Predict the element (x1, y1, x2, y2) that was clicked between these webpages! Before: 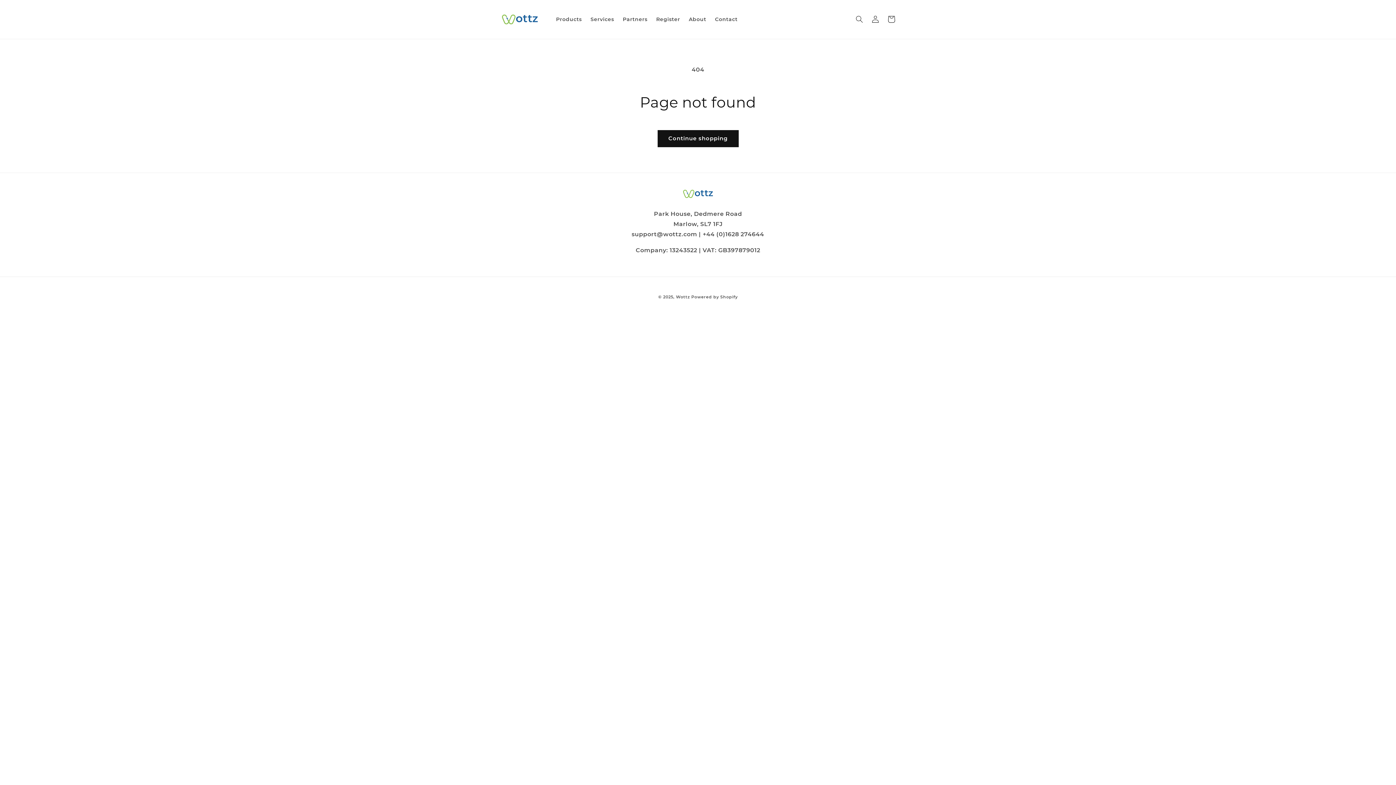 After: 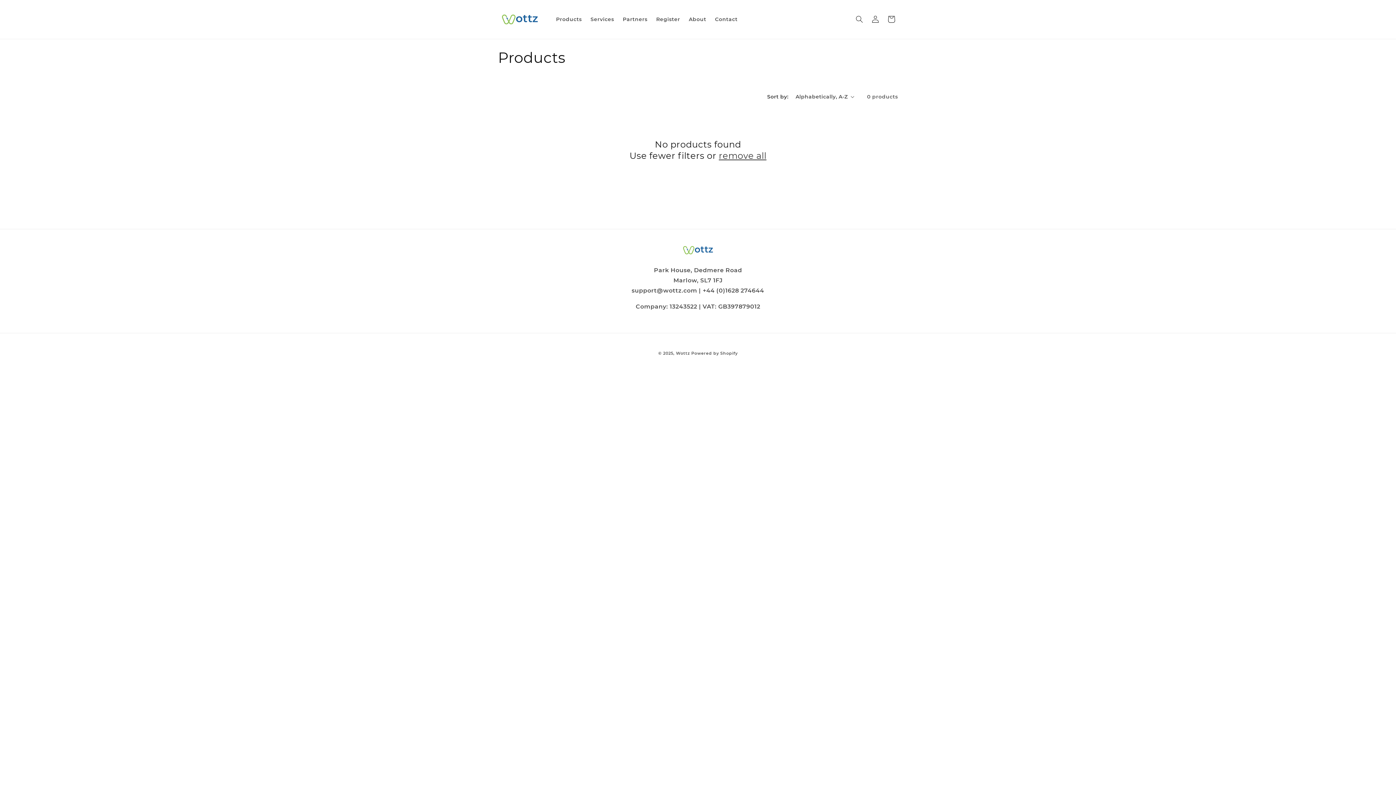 Action: bbox: (657, 130, 738, 147) label: Continue shopping